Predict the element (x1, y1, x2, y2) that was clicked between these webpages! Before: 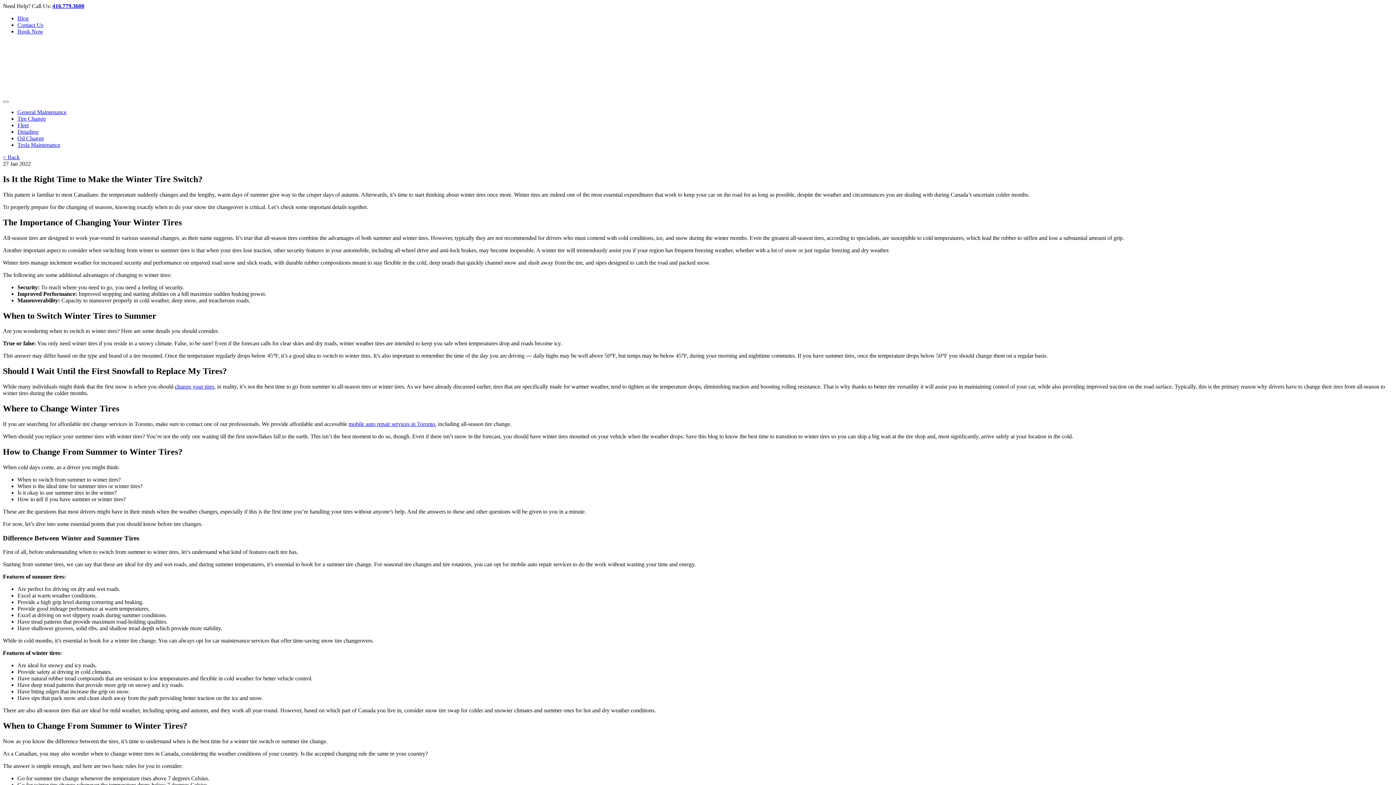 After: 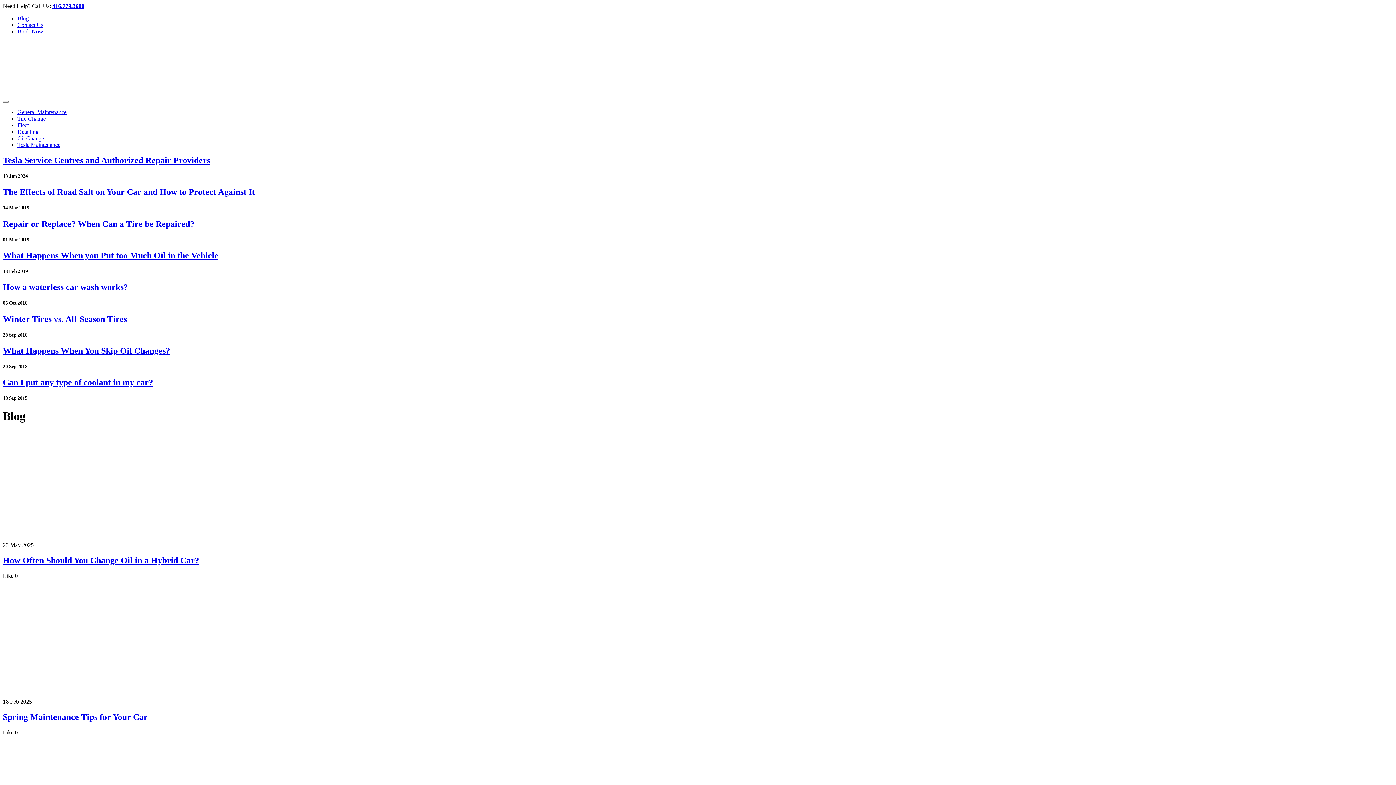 Action: label: Blog bbox: (17, 15, 28, 21)